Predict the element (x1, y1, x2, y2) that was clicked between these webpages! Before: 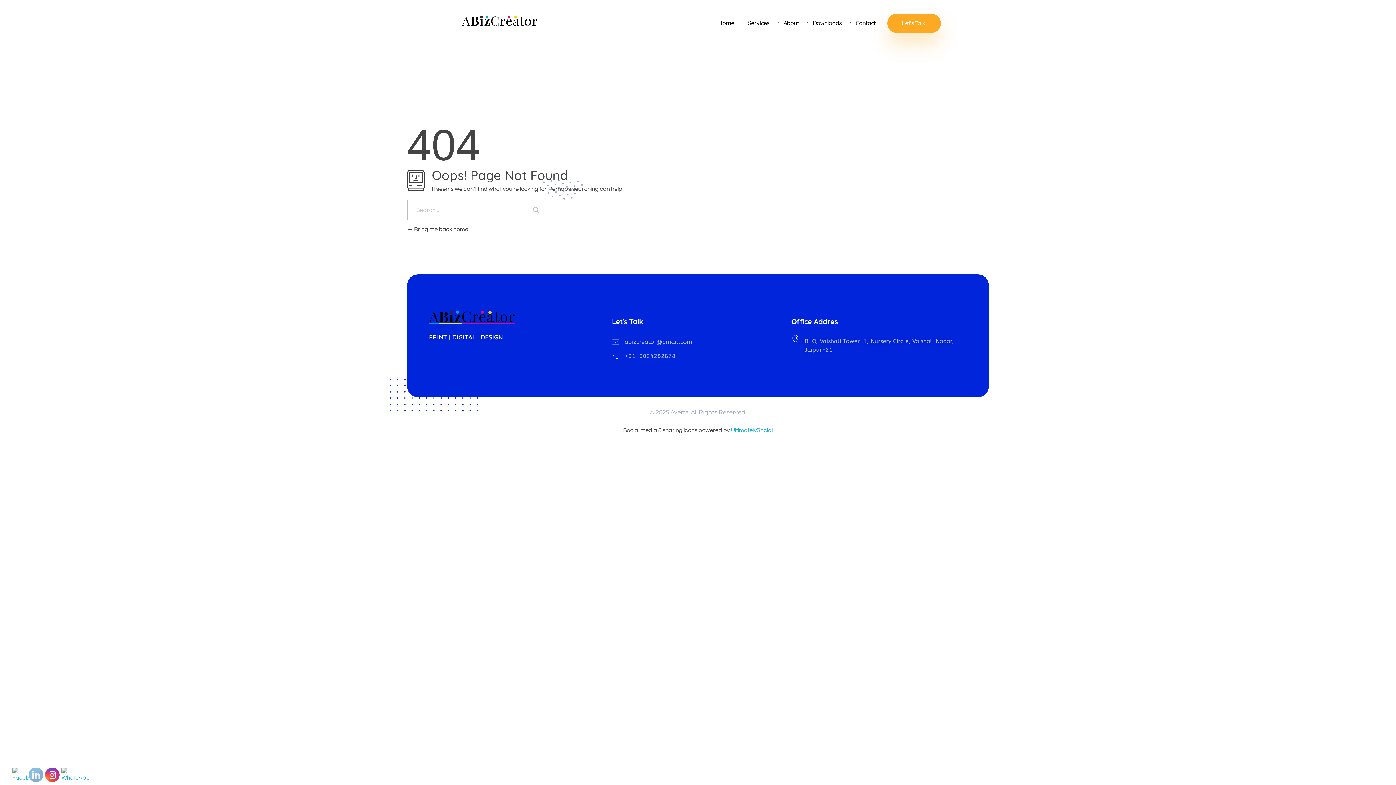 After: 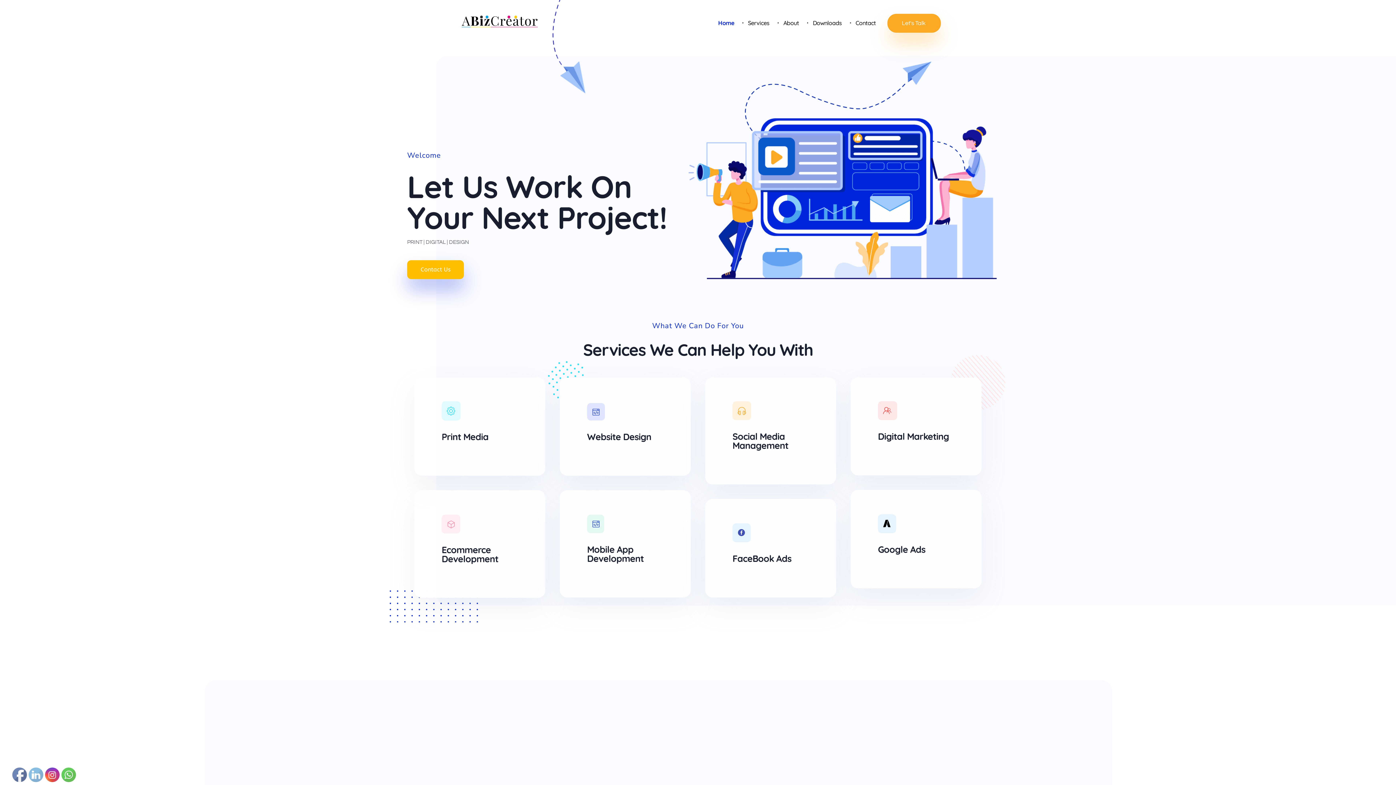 Action: bbox: (718, 18, 748, 27) label: Home 